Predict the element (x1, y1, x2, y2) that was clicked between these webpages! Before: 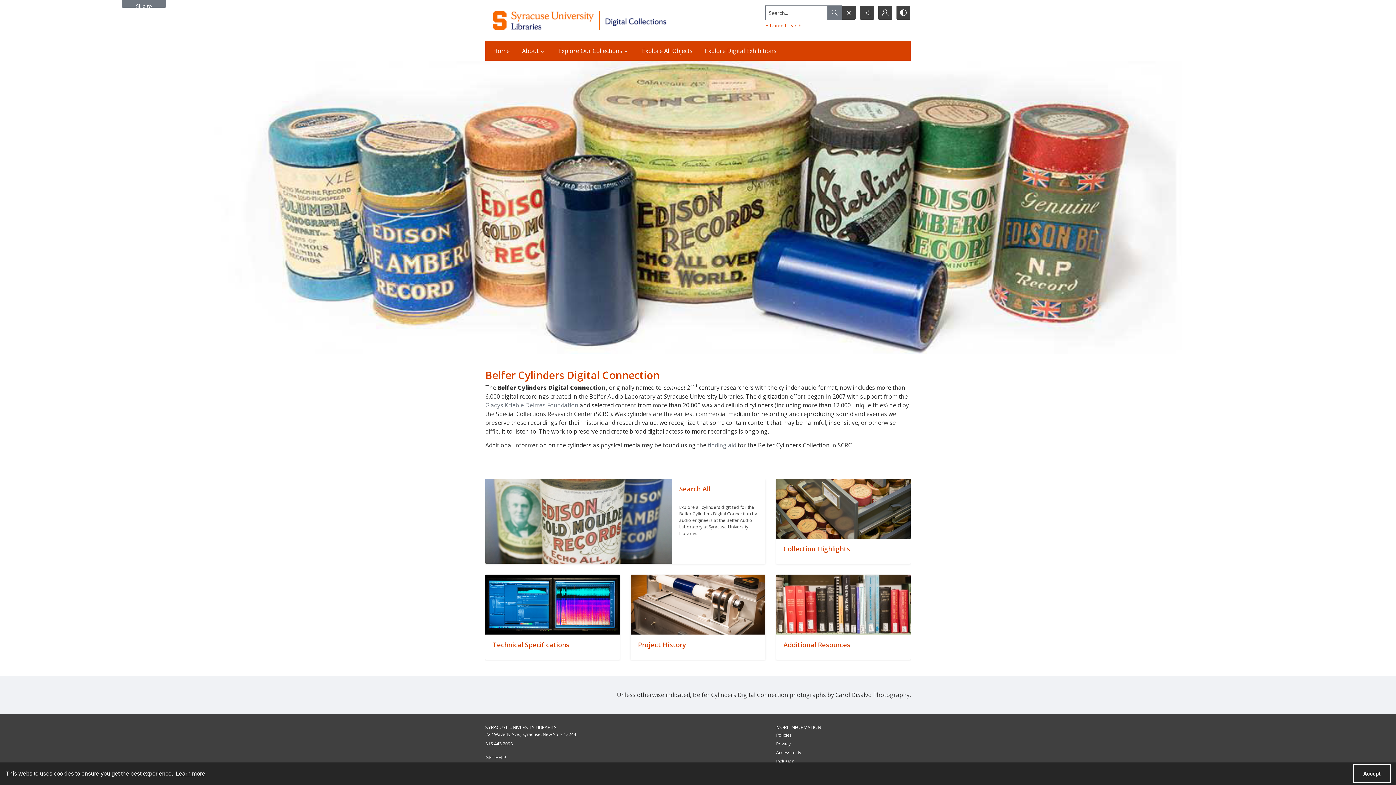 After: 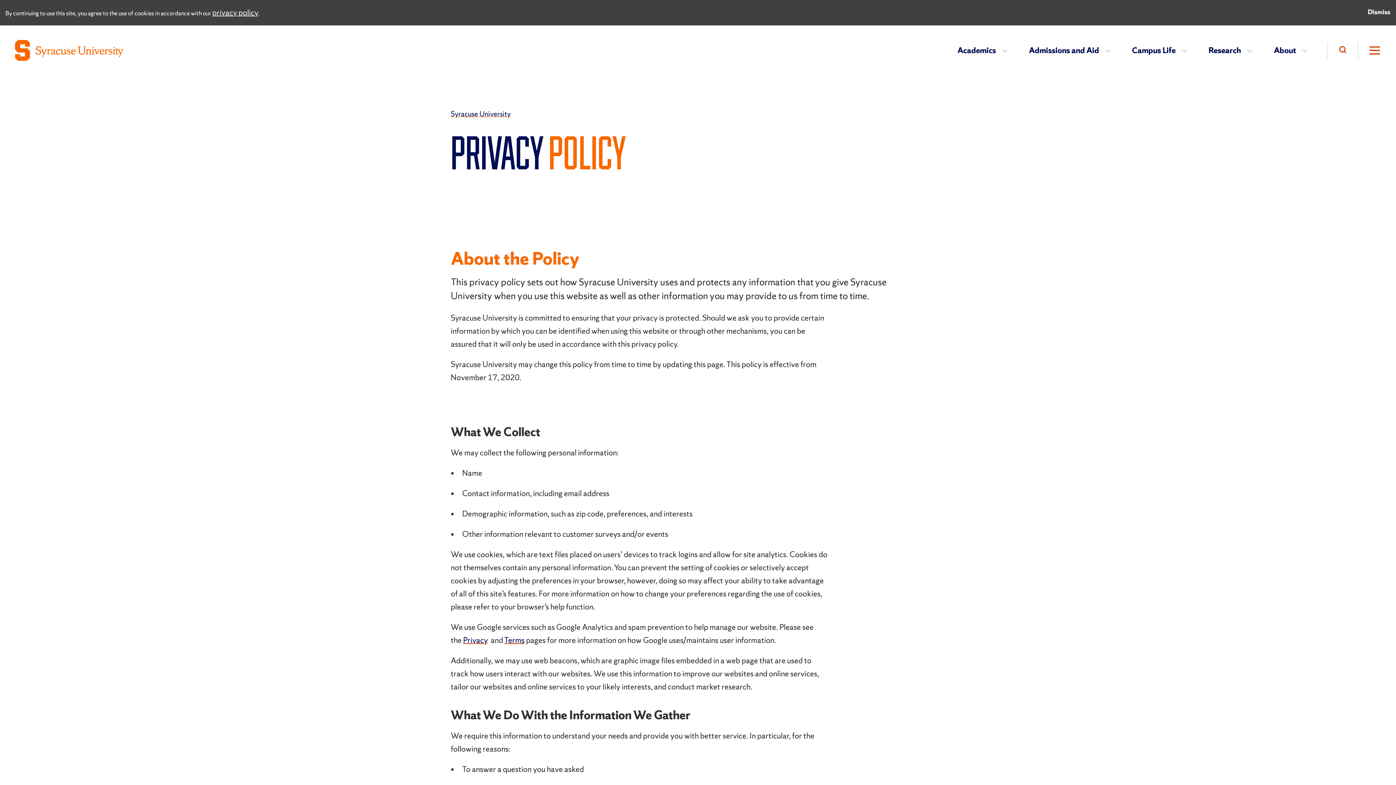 Action: bbox: (776, 740, 790, 747) label: Privacy